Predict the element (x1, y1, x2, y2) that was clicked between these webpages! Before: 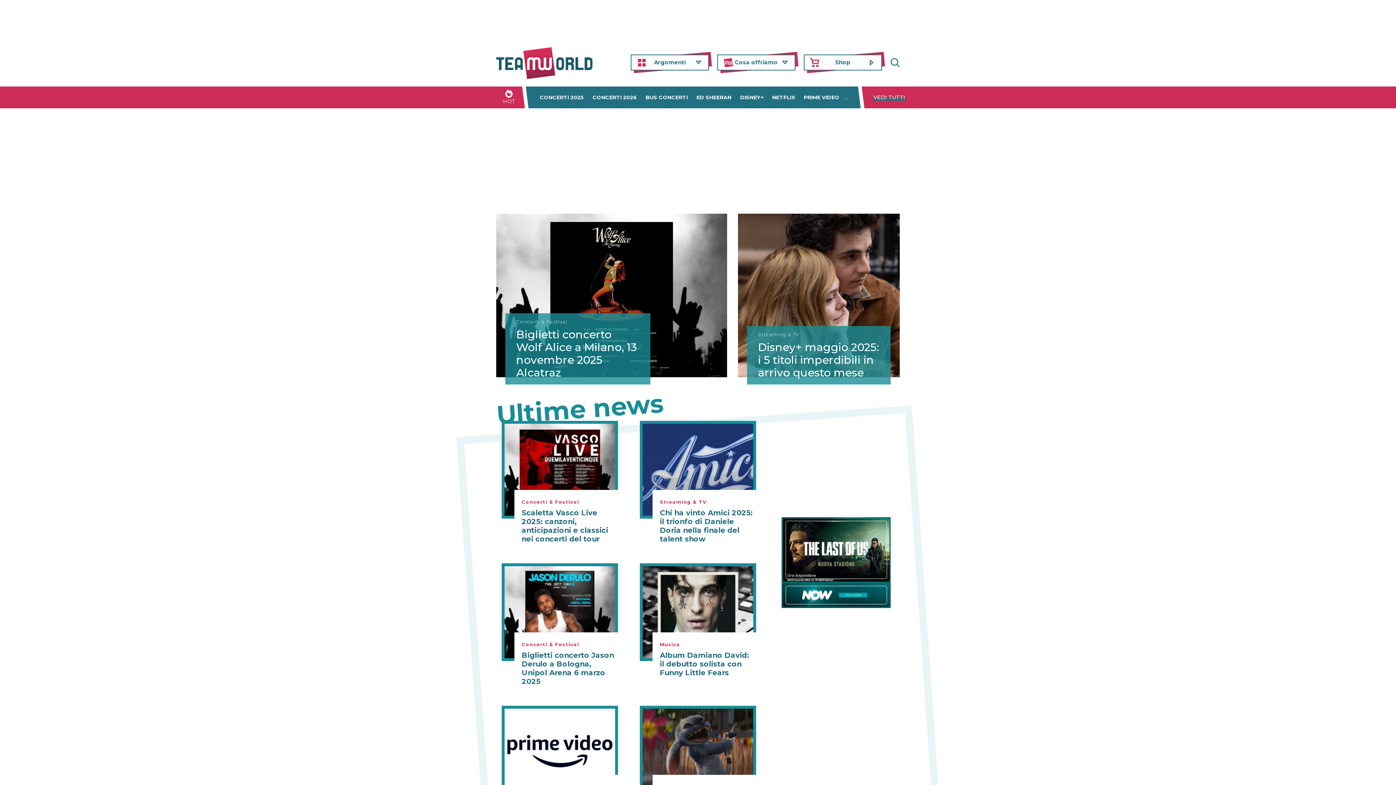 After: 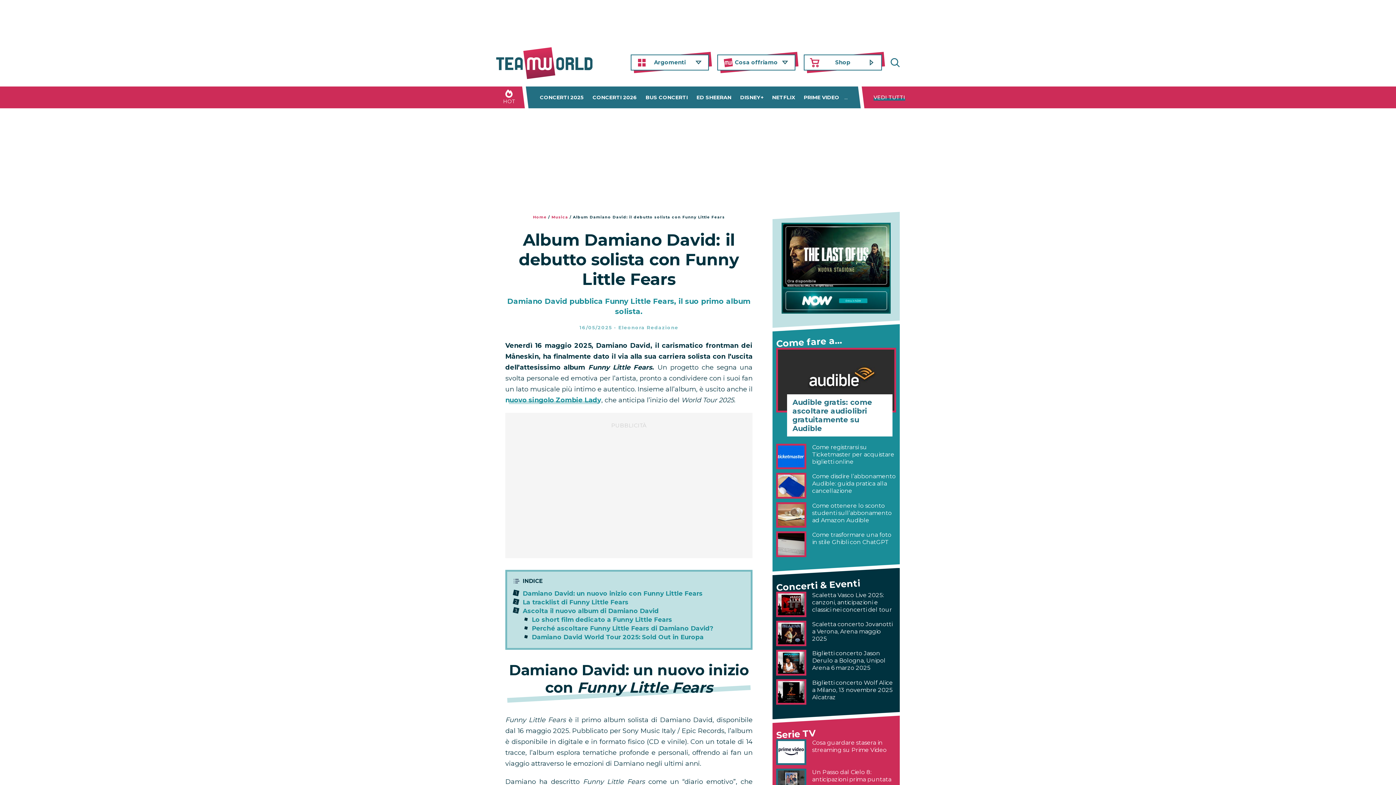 Action: bbox: (640, 608, 756, 616)